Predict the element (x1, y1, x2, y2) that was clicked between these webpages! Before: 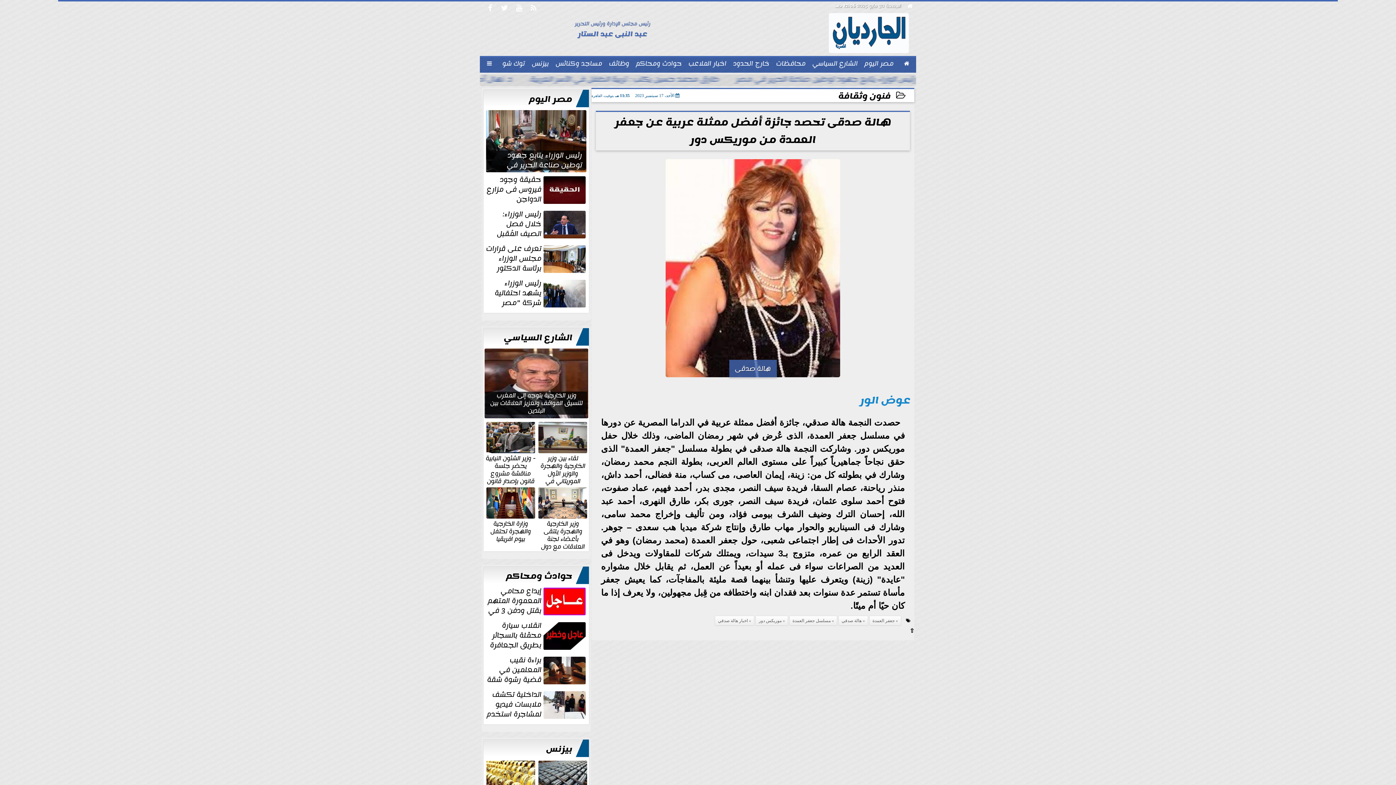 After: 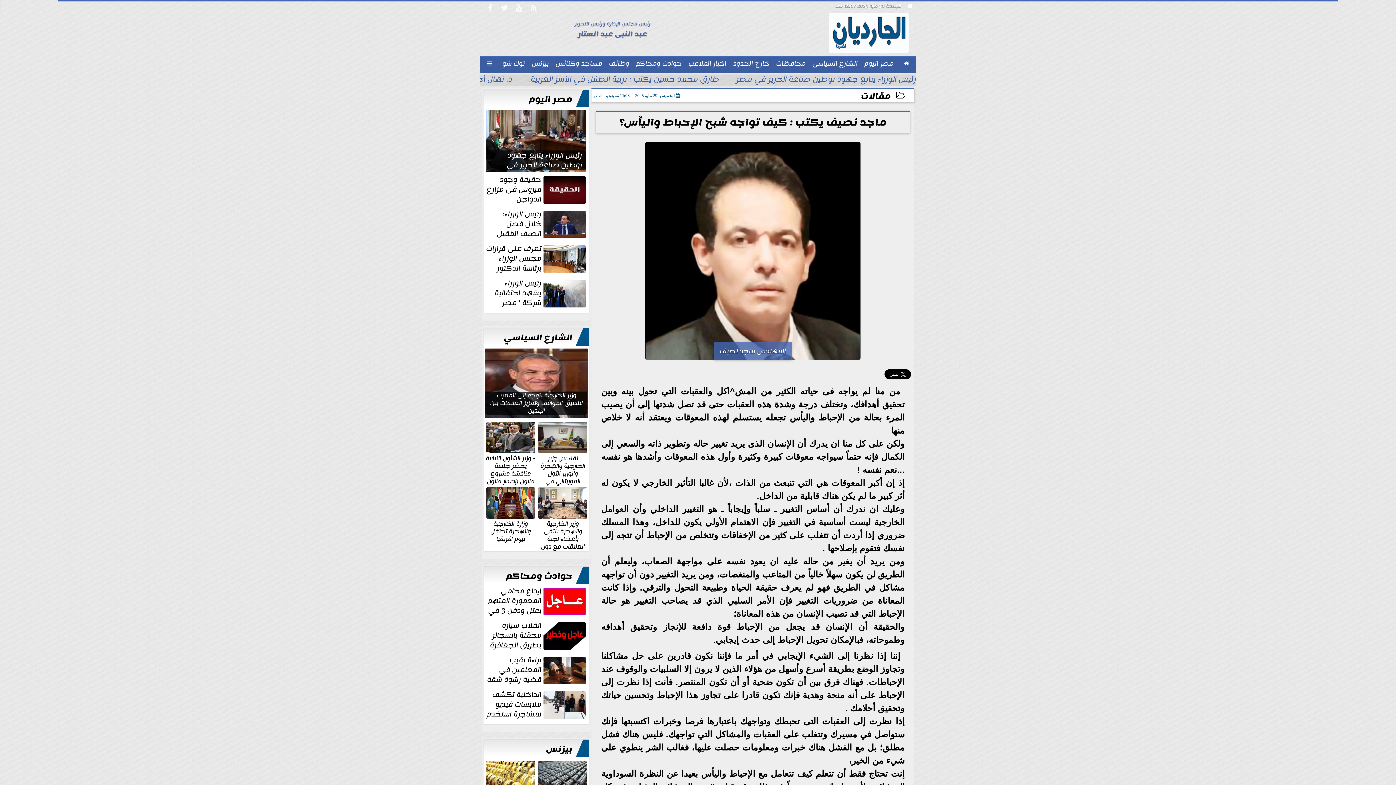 Action: label: ماجد نصيف يكتب : كيف تواجه شبح الإحباط واليأس؟ bbox: (558, 74, 736, 89)